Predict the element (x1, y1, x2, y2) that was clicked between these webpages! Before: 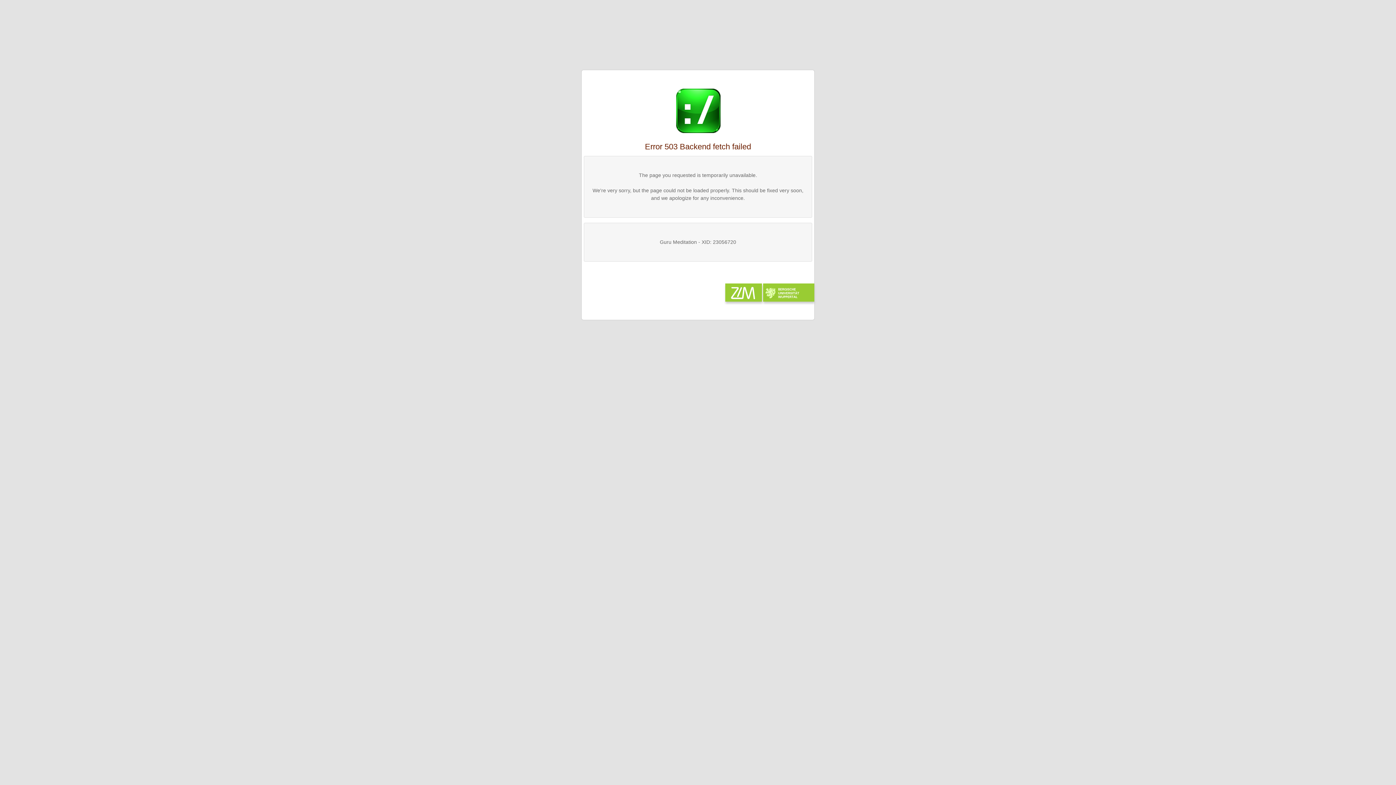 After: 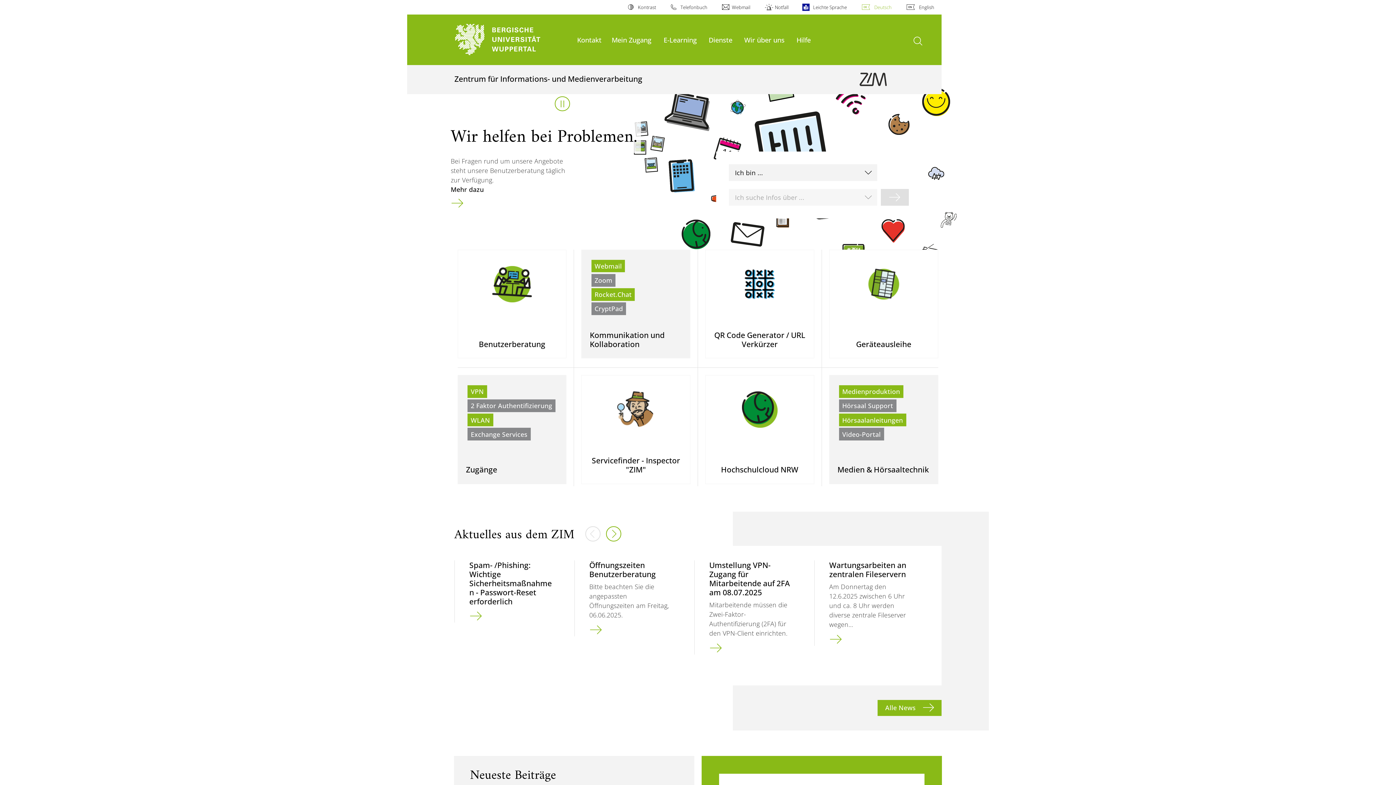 Action: label:   bbox: (725, 297, 763, 302)